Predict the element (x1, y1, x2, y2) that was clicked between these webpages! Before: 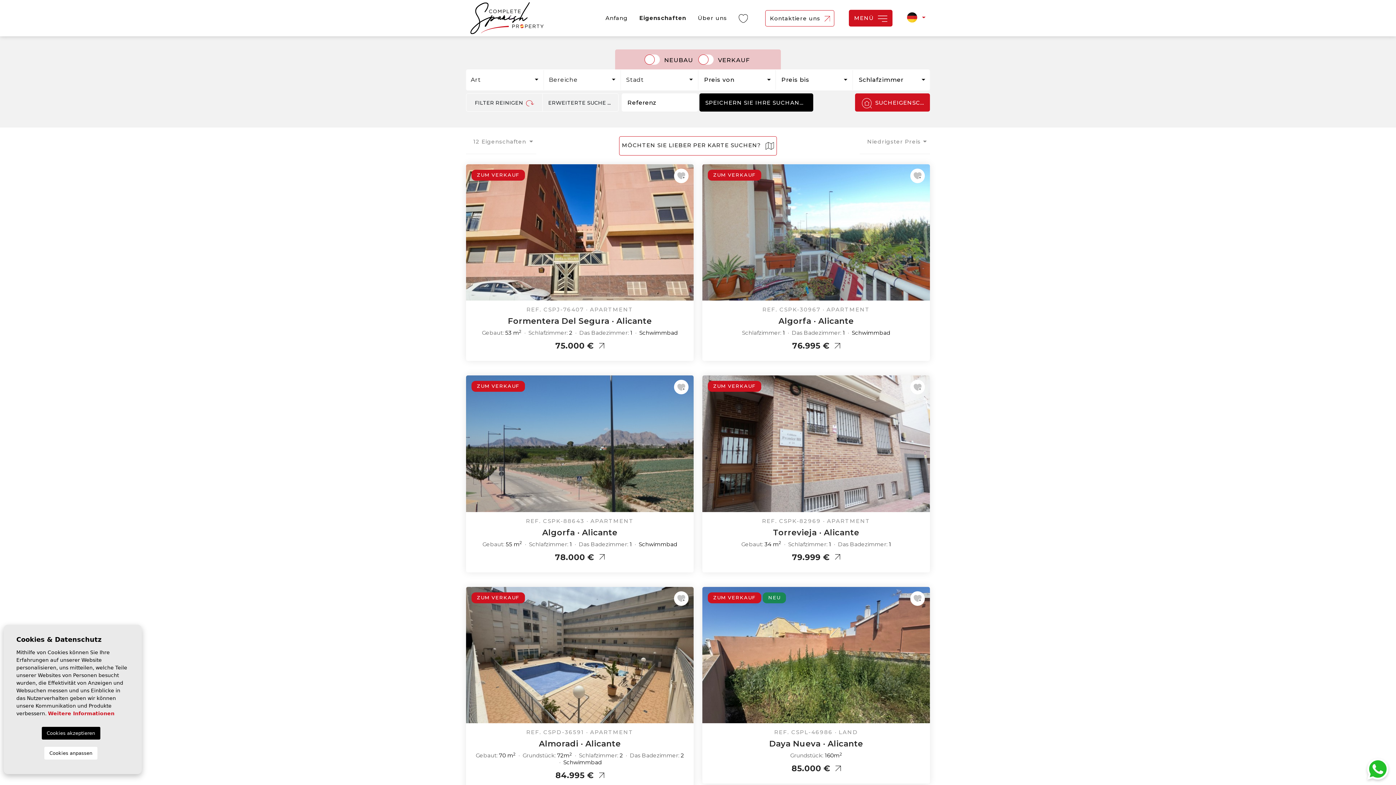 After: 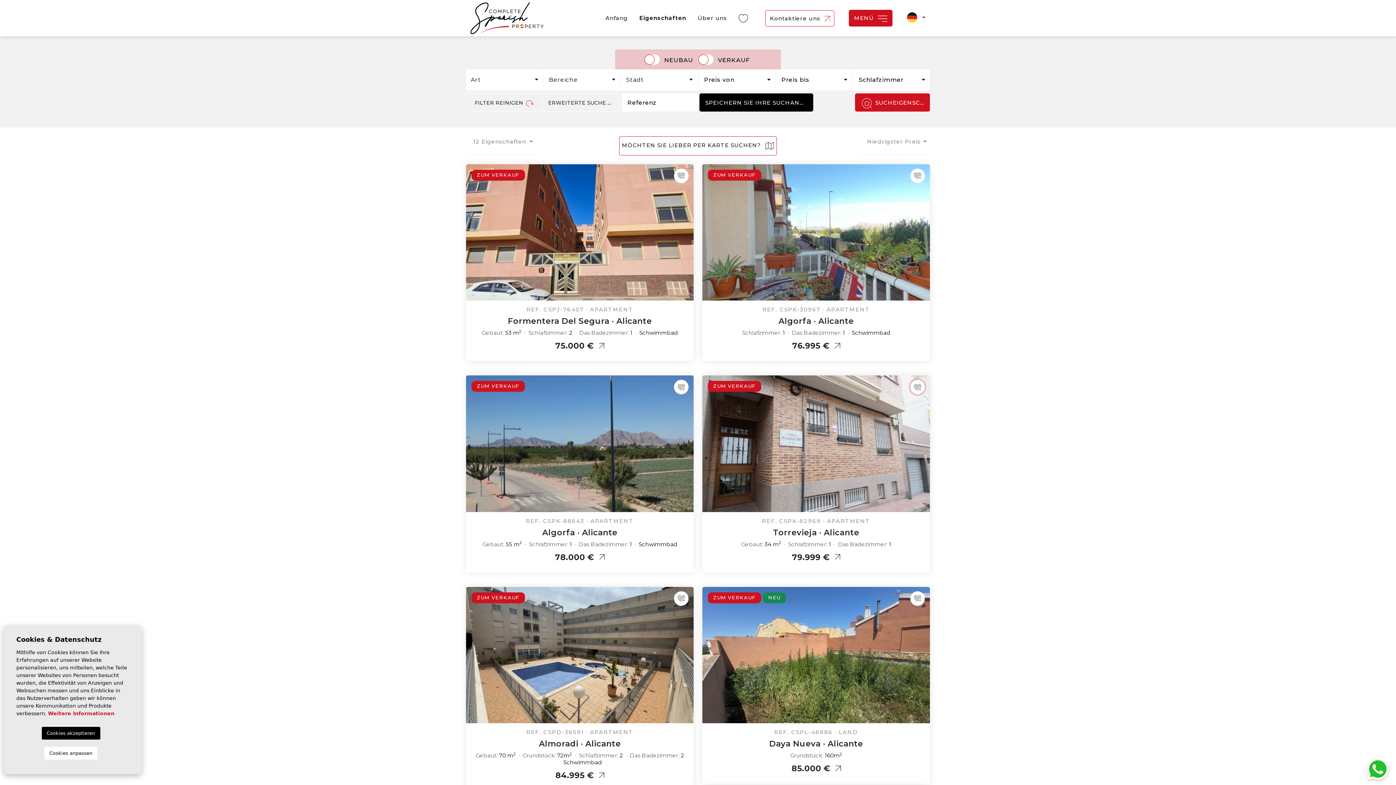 Action: bbox: (910, 380, 925, 394)